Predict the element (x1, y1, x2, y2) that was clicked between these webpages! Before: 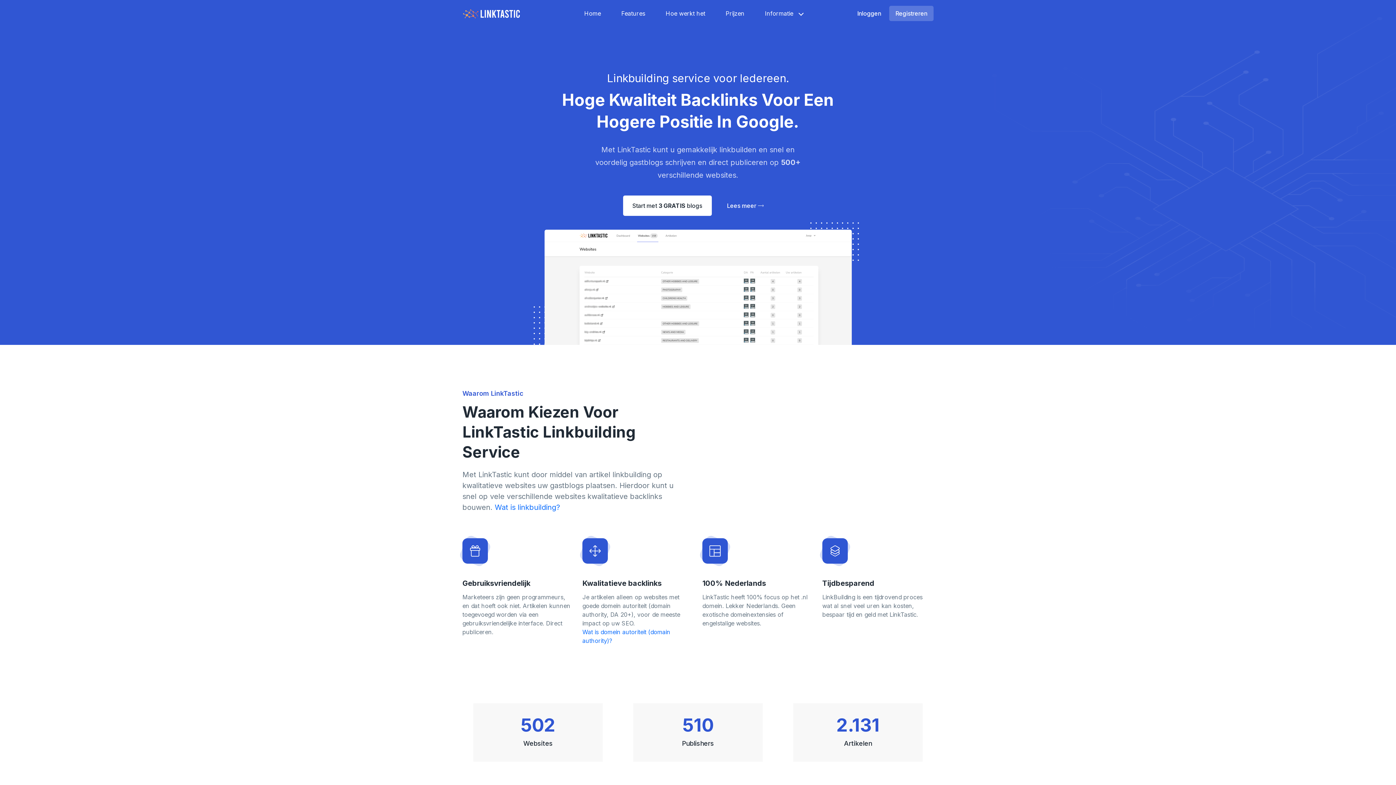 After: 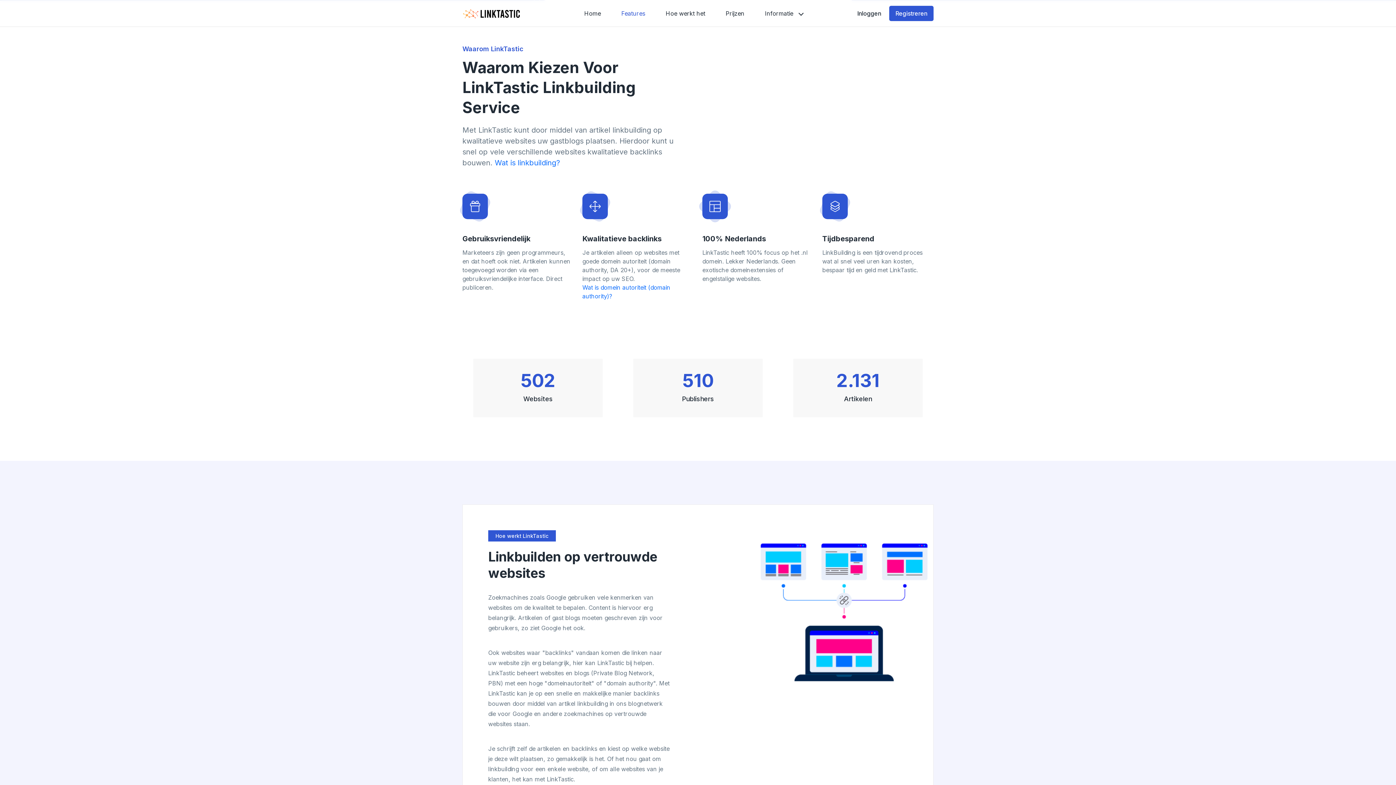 Action: bbox: (717, 195, 773, 216) label: Lees meer 